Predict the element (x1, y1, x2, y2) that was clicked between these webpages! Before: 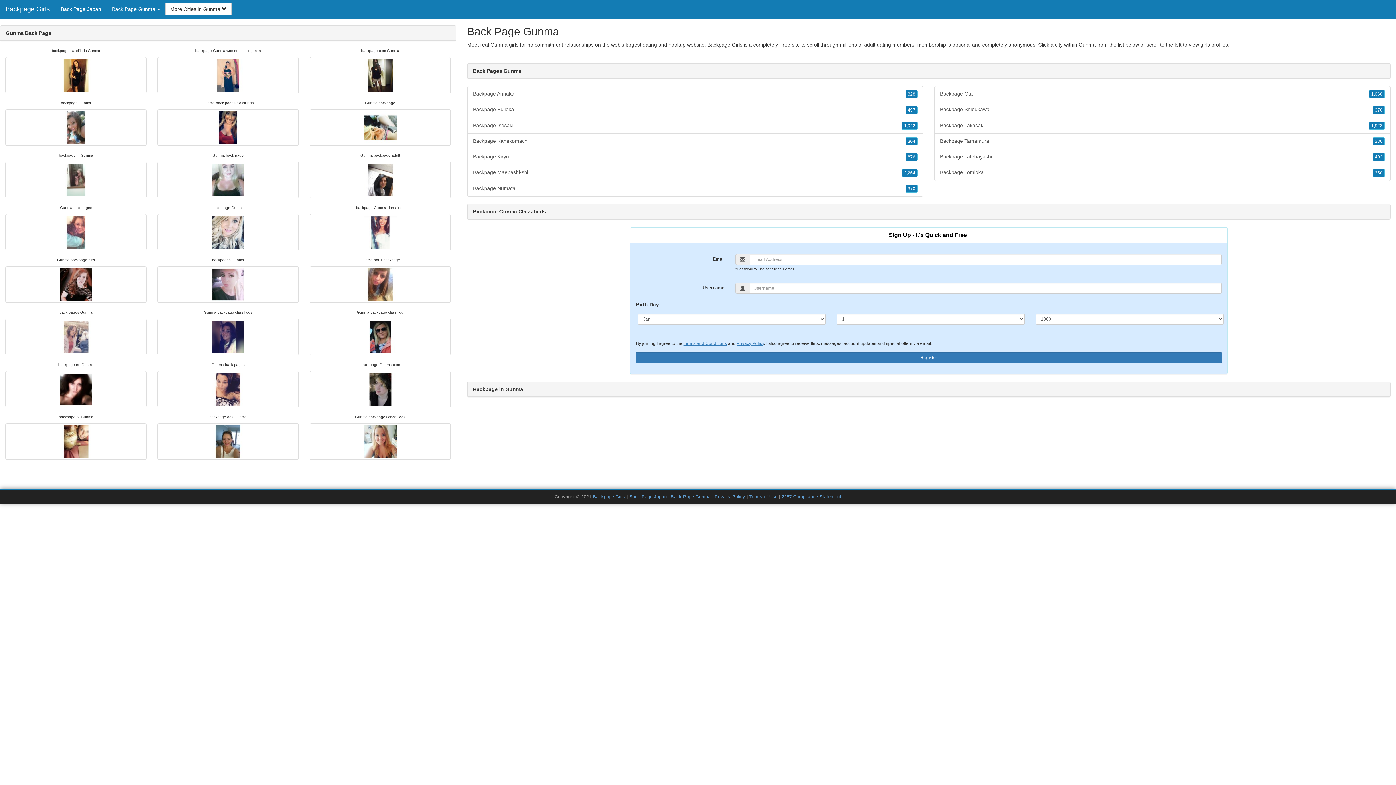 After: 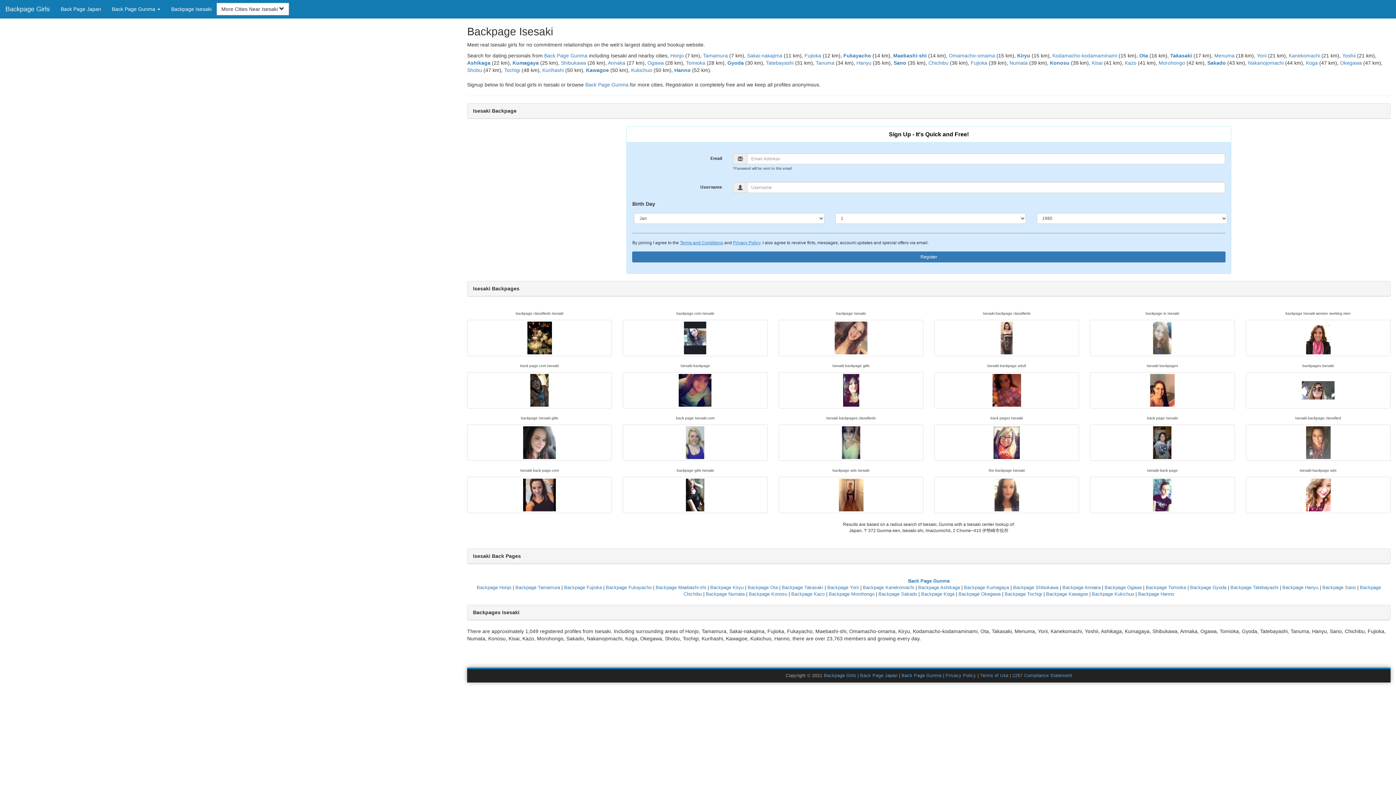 Action: bbox: (902, 121, 917, 129) label: 1,042